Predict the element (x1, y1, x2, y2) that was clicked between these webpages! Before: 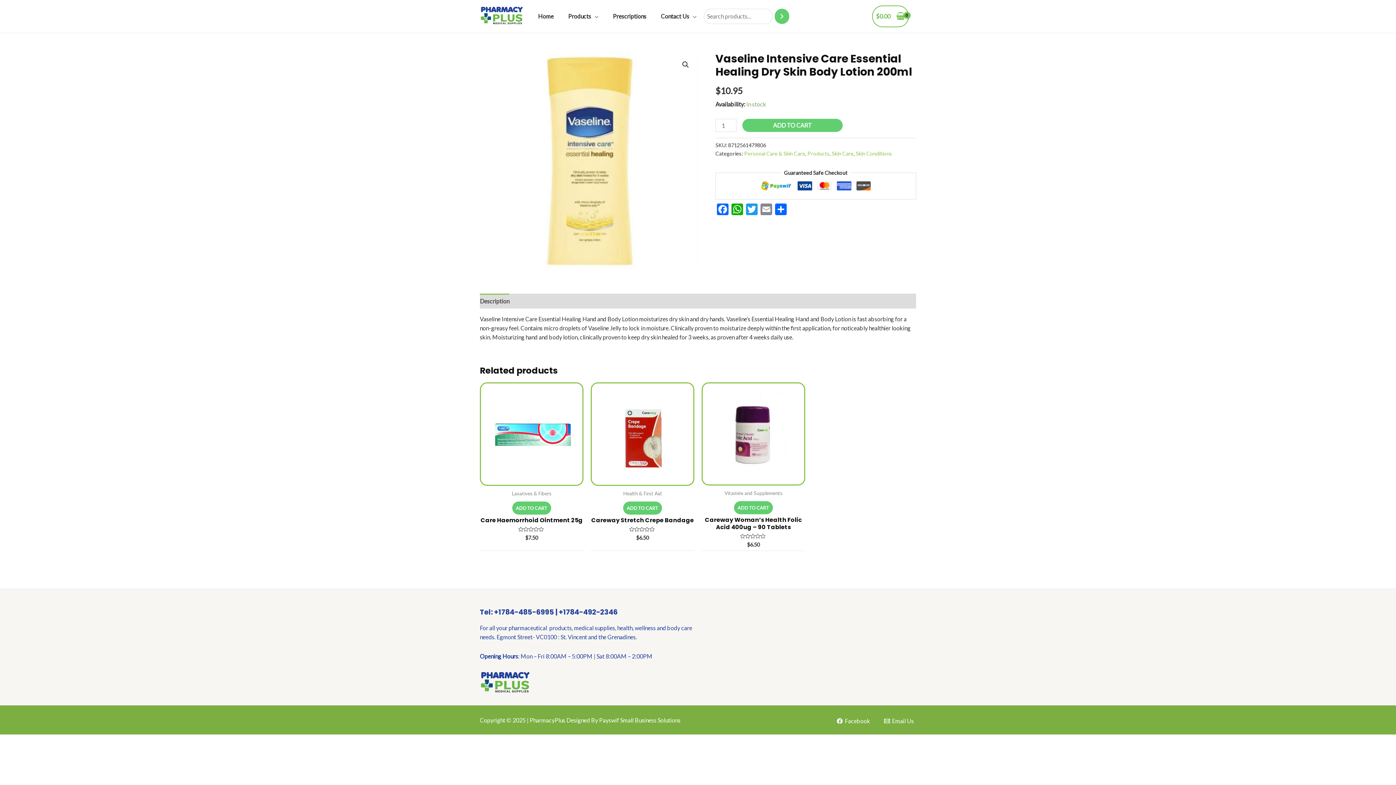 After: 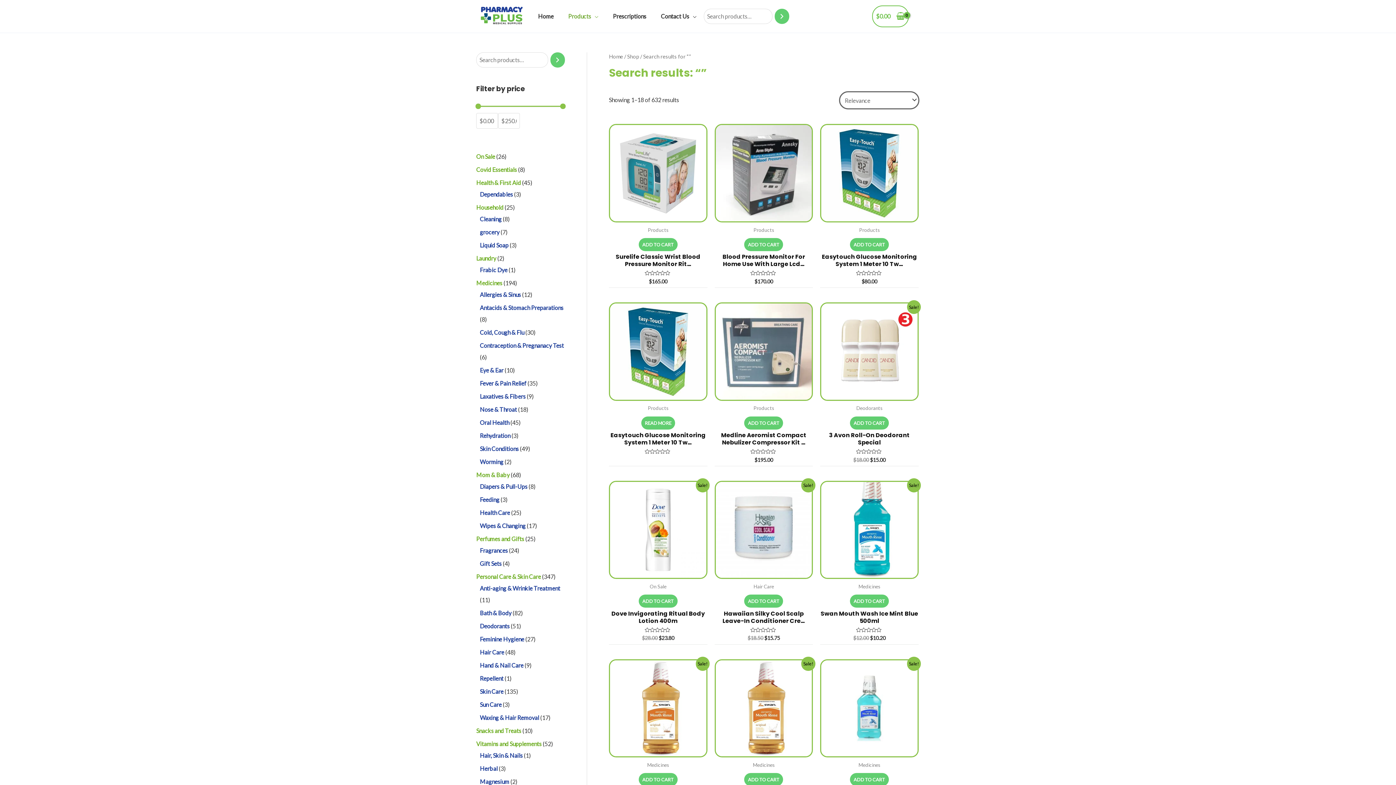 Action: bbox: (774, 8, 789, 23) label: Search